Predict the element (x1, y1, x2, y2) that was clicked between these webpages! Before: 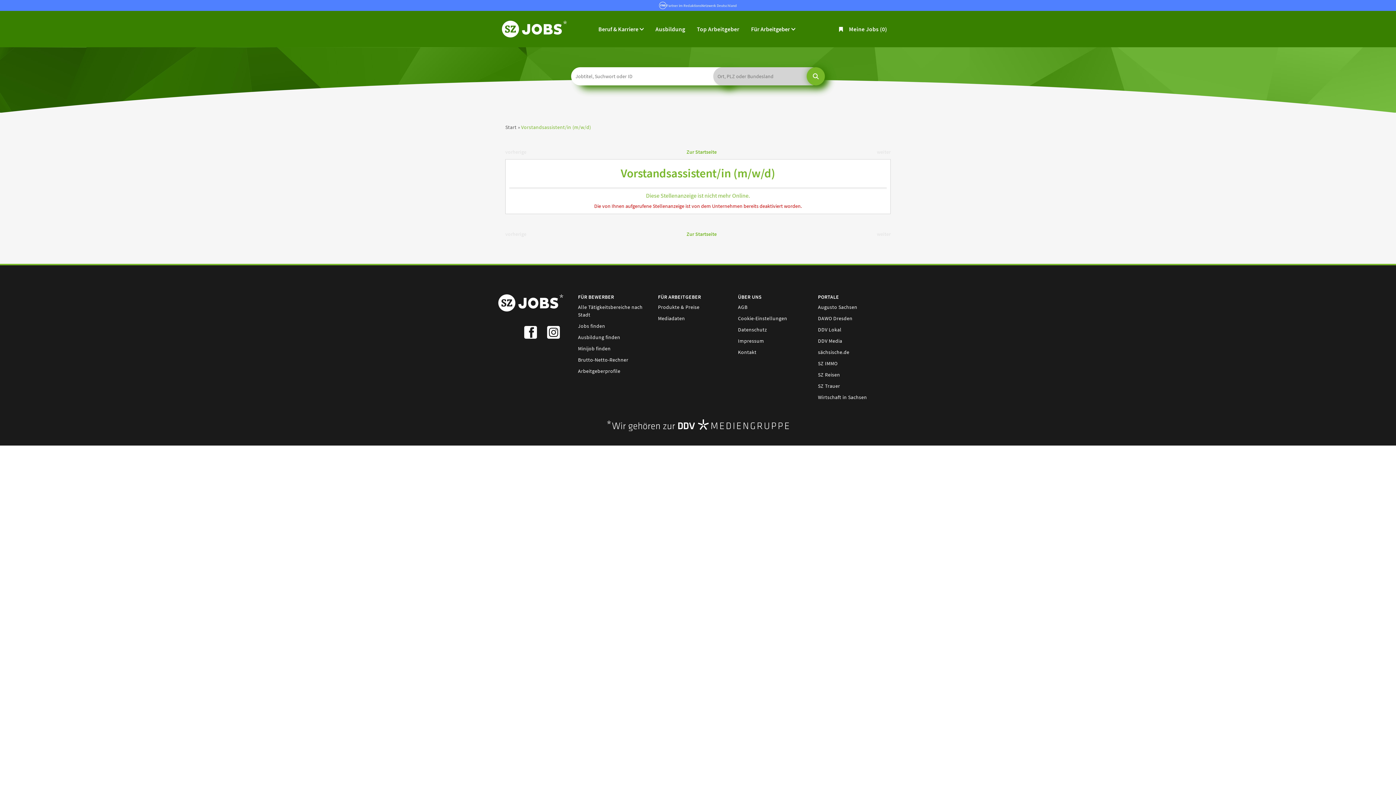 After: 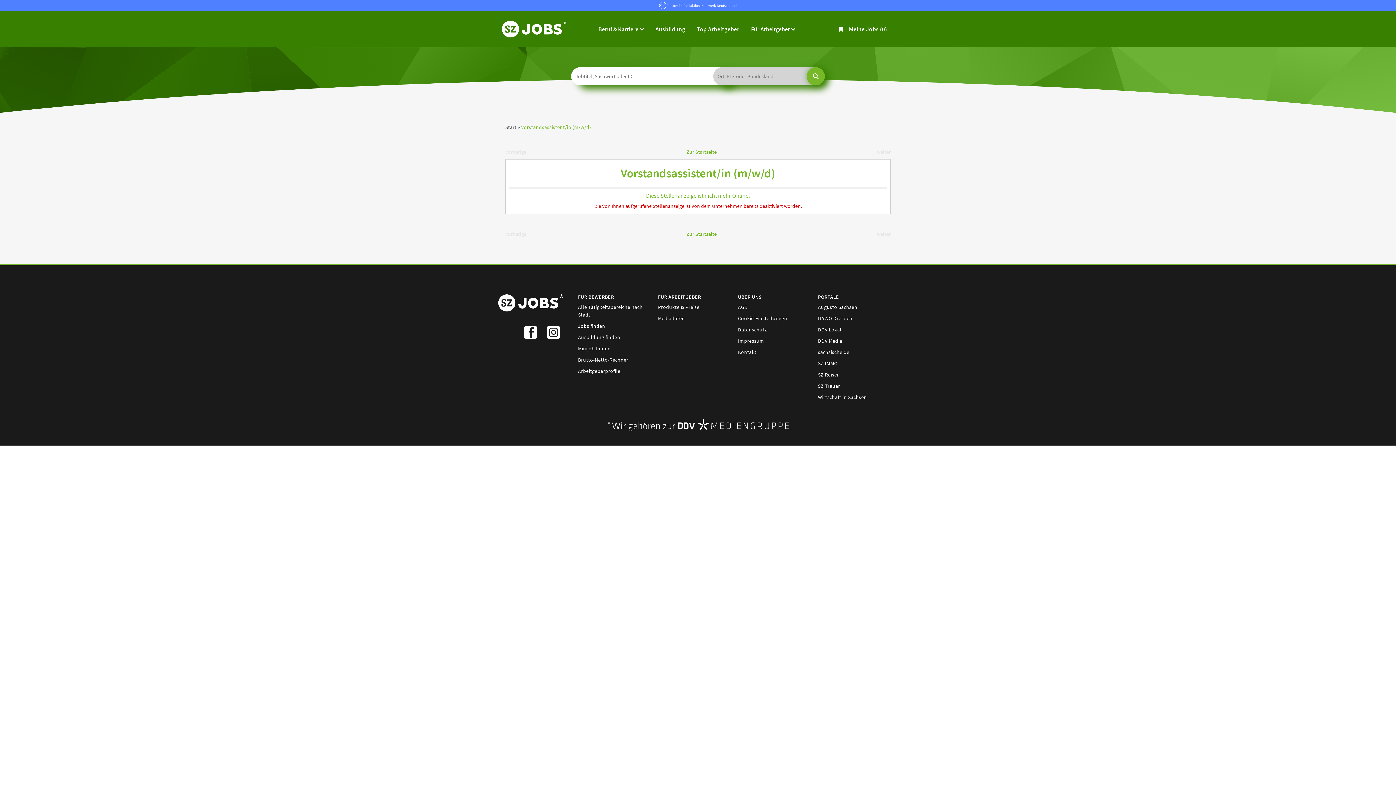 Action: bbox: (818, 337, 842, 344) label: DDV Media